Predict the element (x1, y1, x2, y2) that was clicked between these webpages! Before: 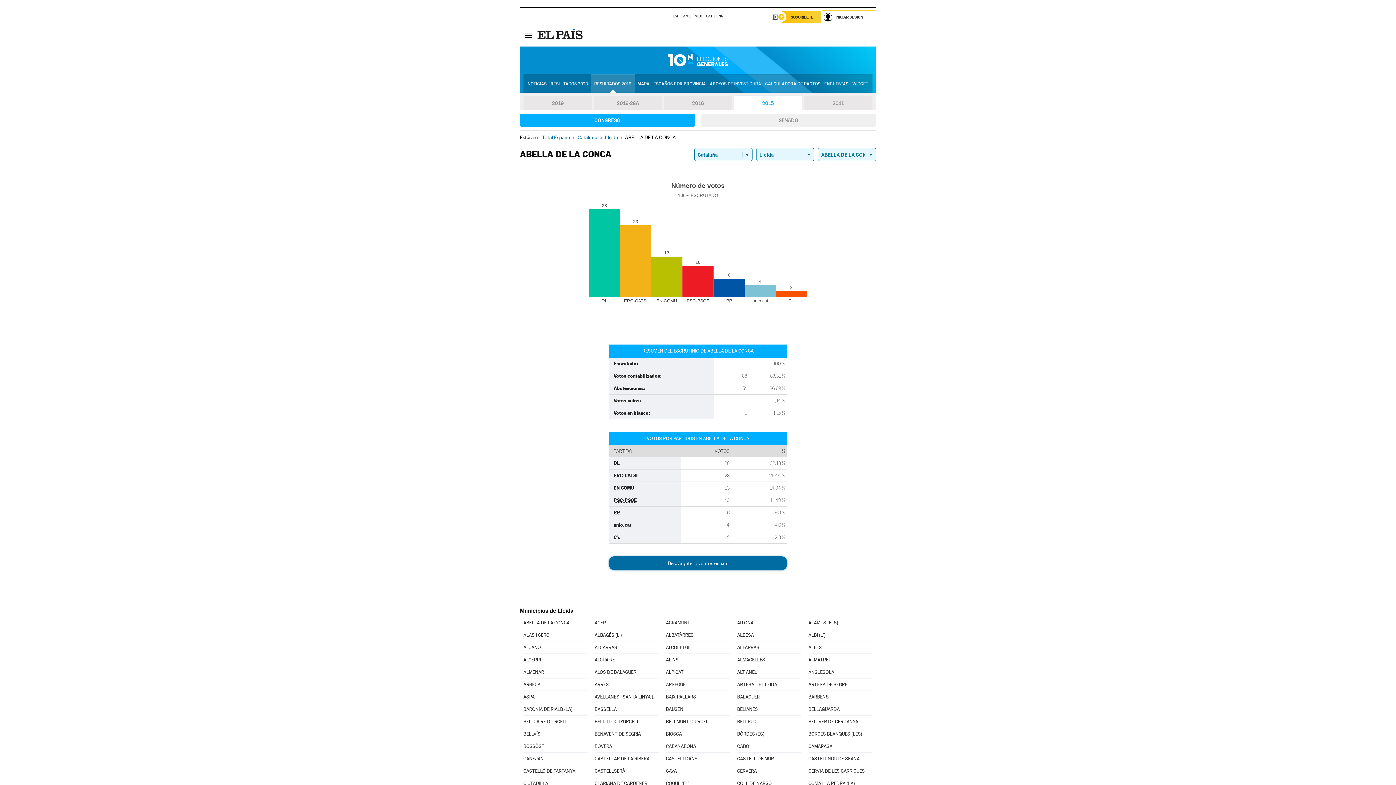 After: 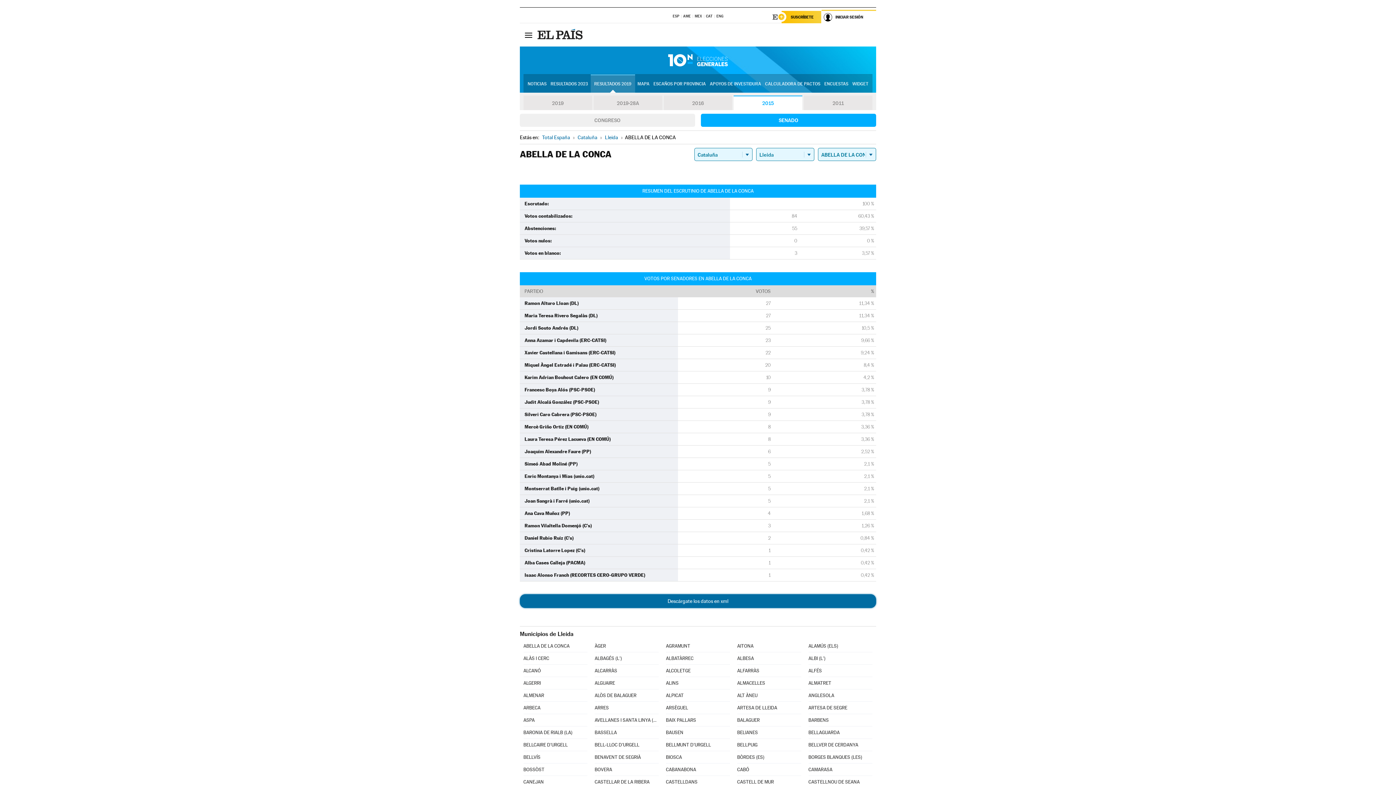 Action: label: SENADO bbox: (701, 113, 876, 126)